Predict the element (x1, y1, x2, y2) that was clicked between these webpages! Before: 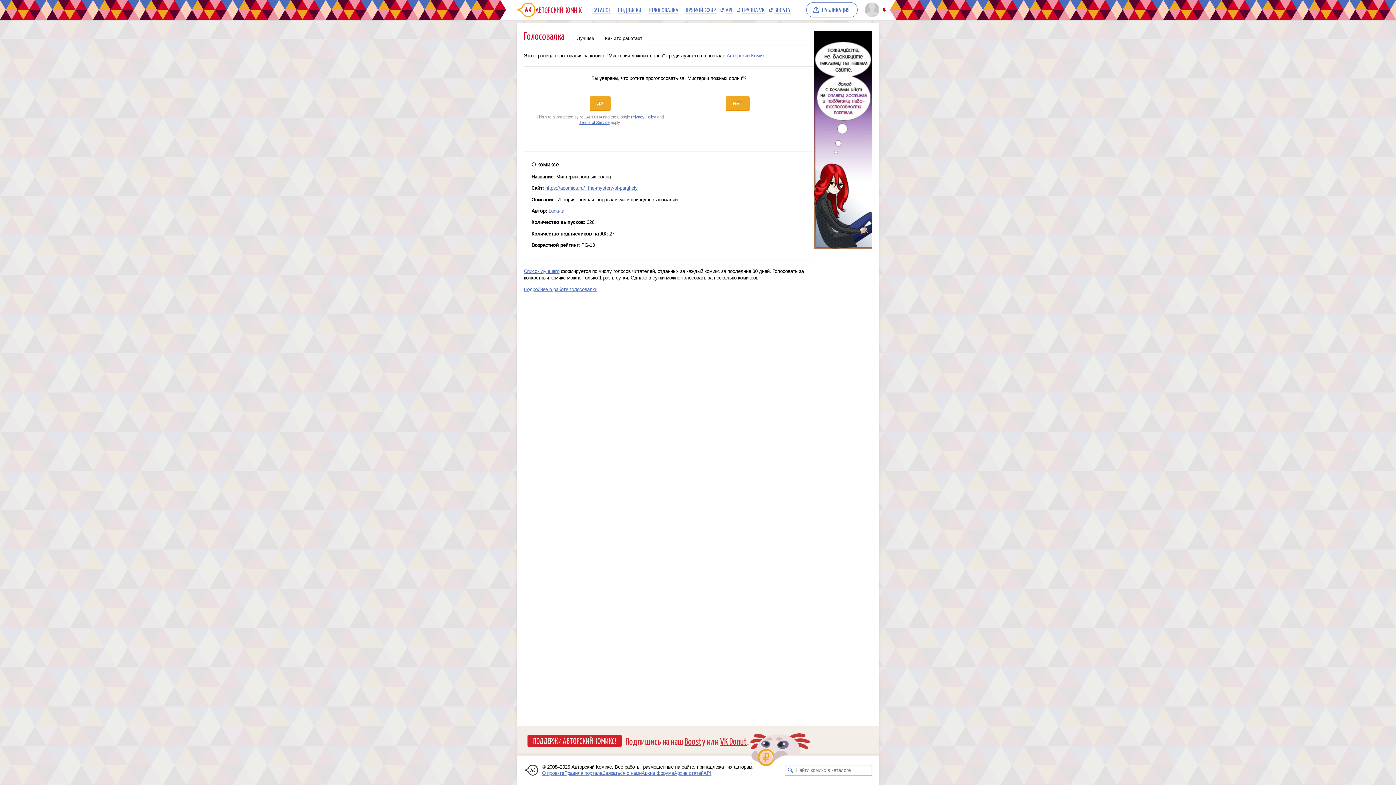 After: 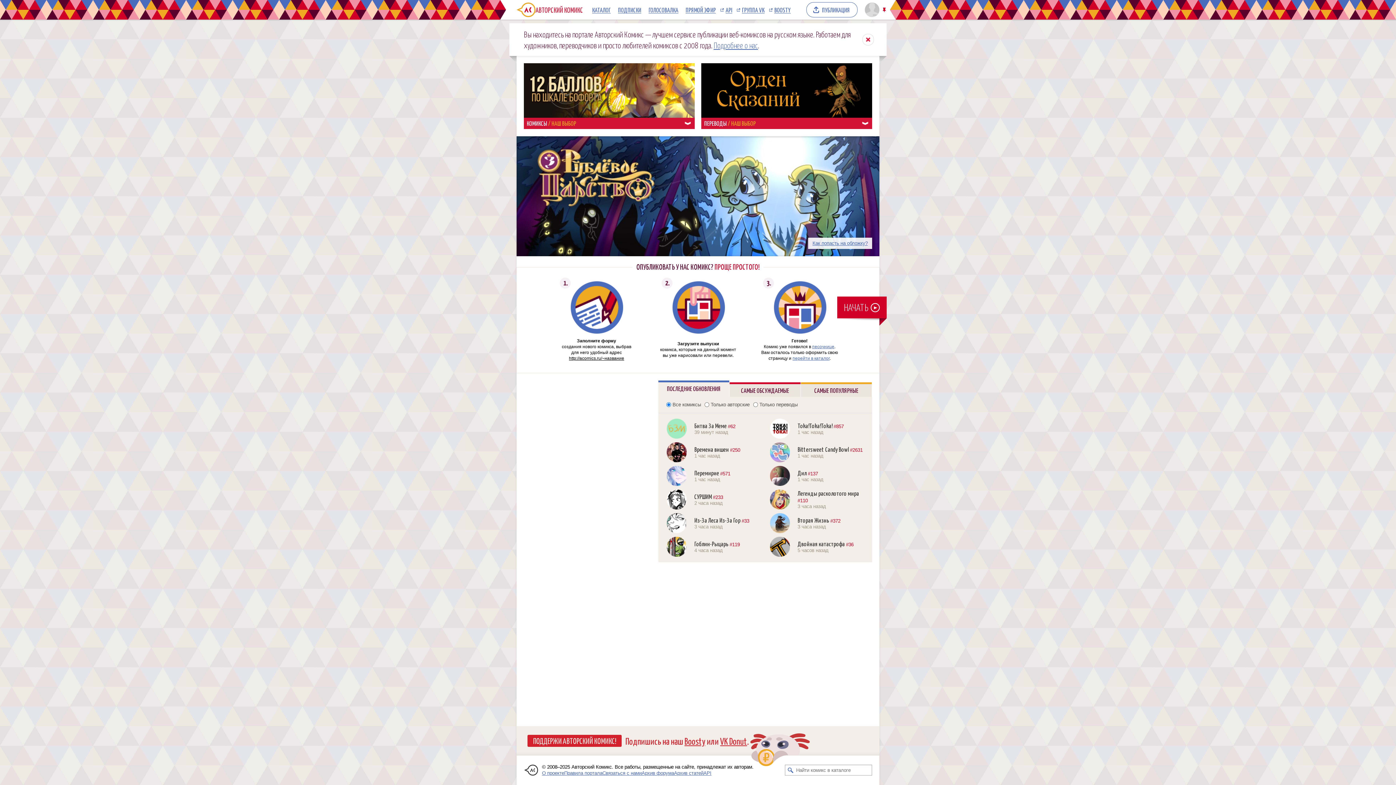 Action: bbox: (516, 2, 588, 17) label: АВТОРСКИЙ КОМИКС